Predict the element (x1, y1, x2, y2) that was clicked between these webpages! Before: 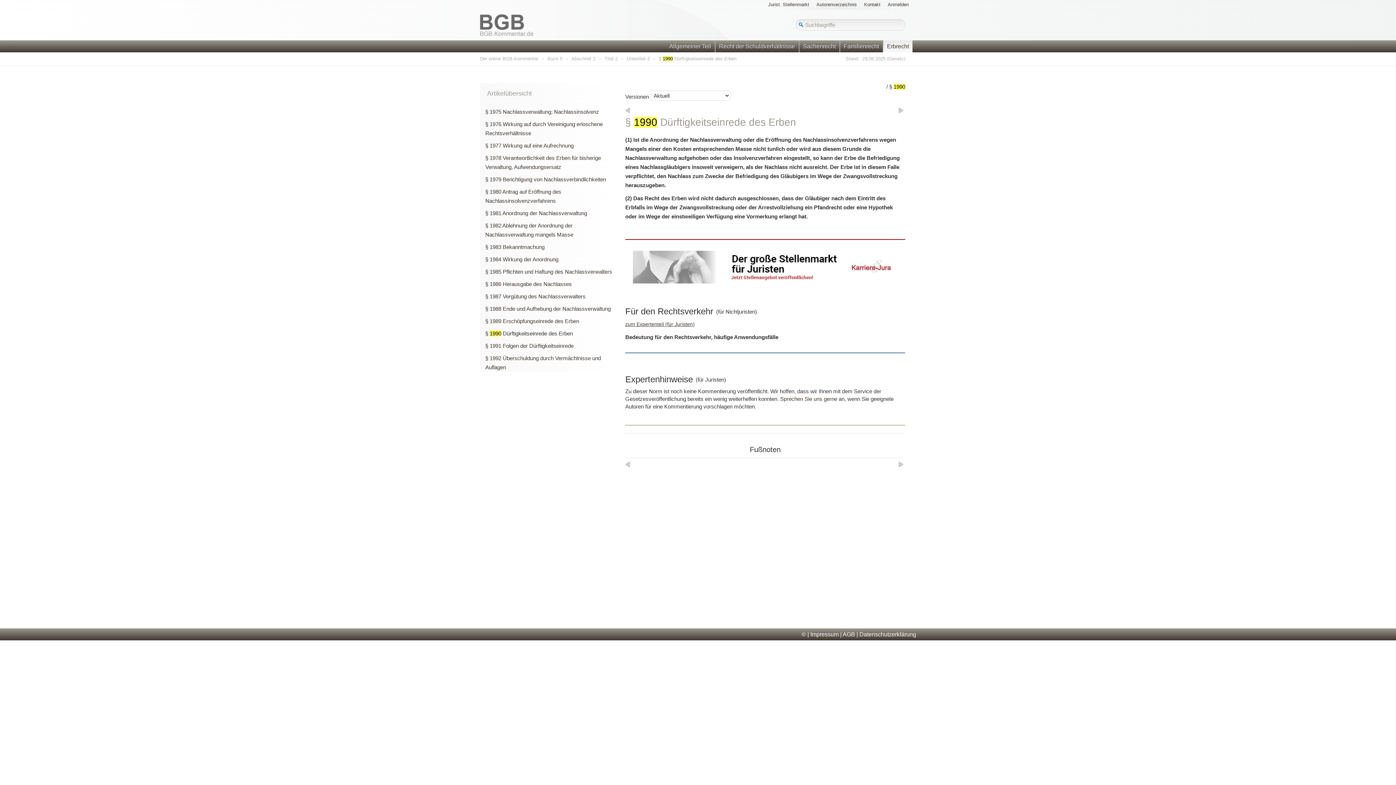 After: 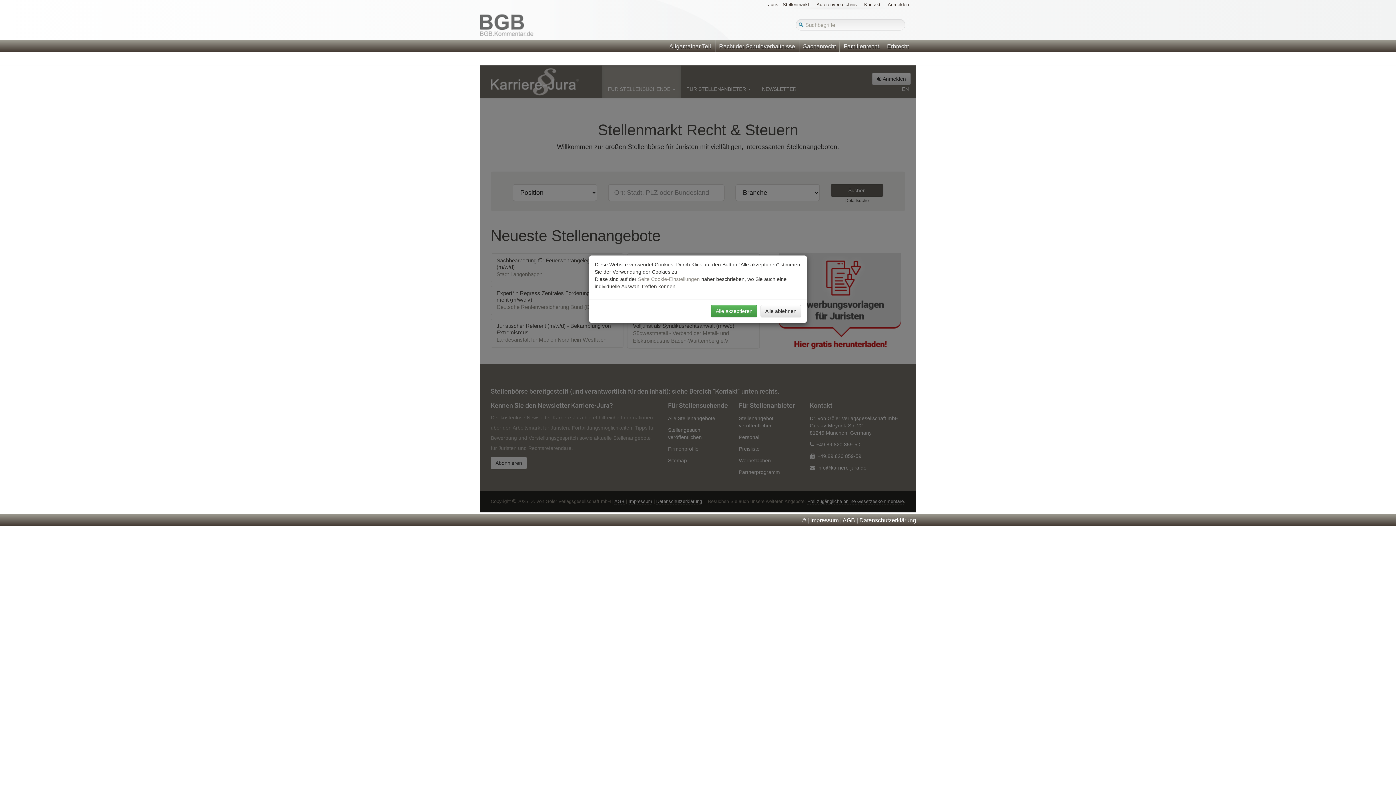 Action: label: Jurist. Stellenmarkt bbox: (764, 0, 813, 9)